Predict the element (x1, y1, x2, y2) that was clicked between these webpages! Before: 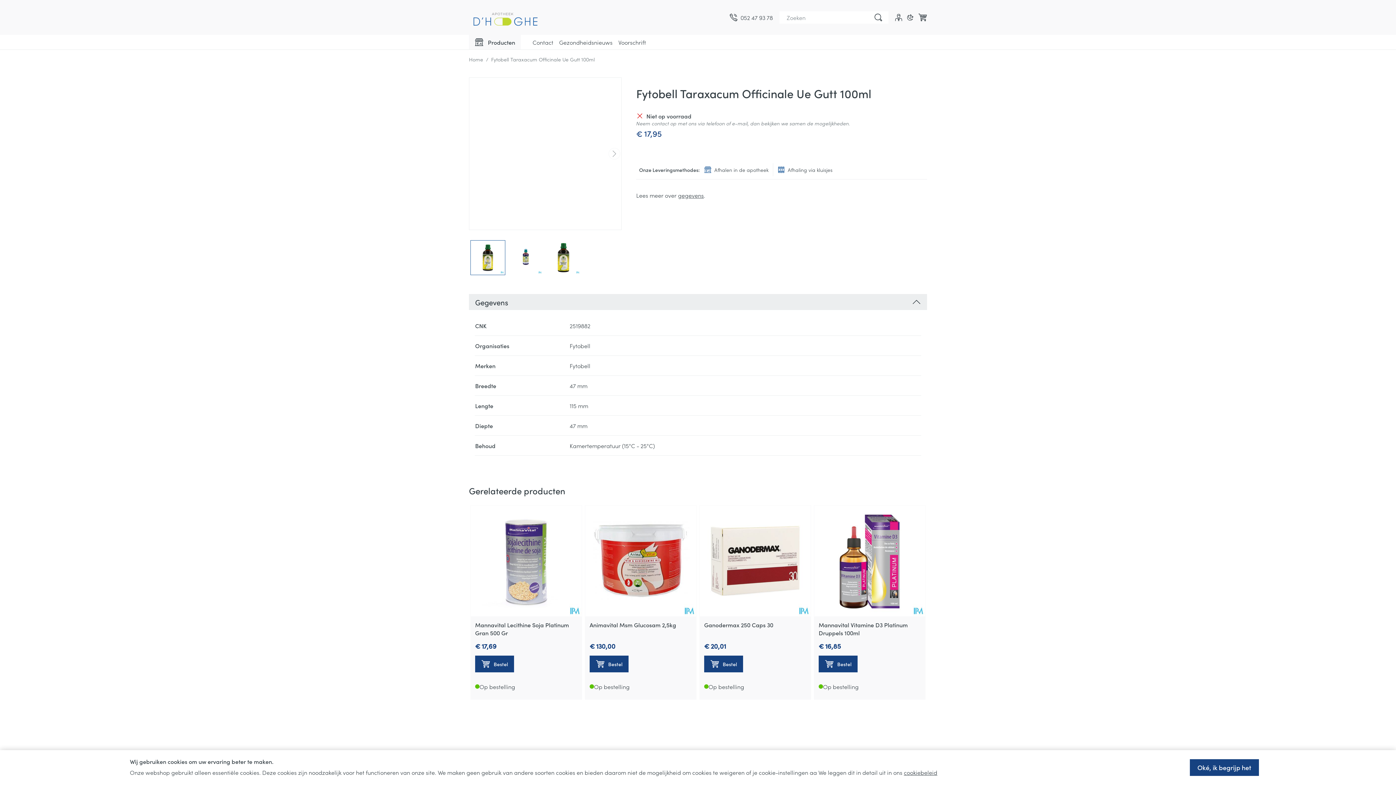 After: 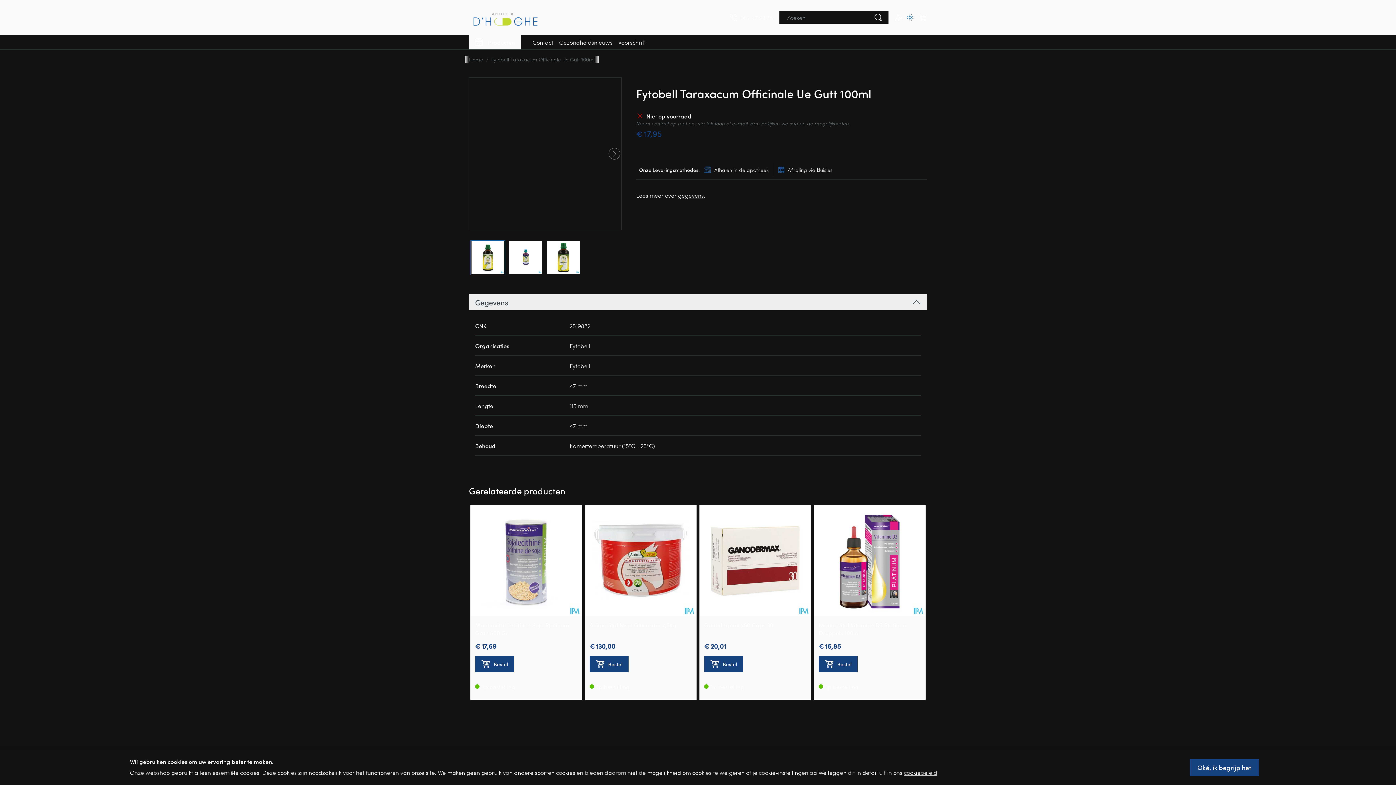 Action: label: Donkere modus bbox: (906, 13, 914, 21)